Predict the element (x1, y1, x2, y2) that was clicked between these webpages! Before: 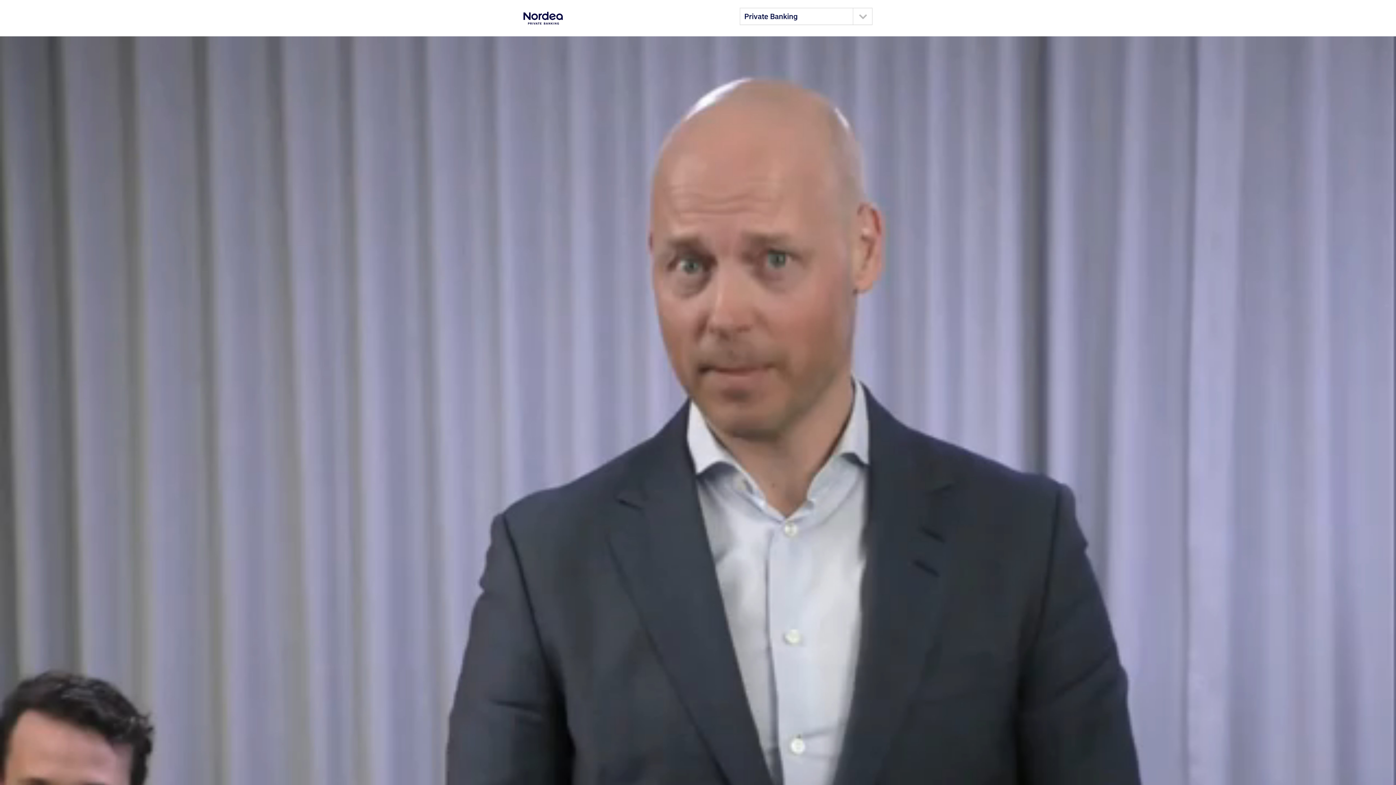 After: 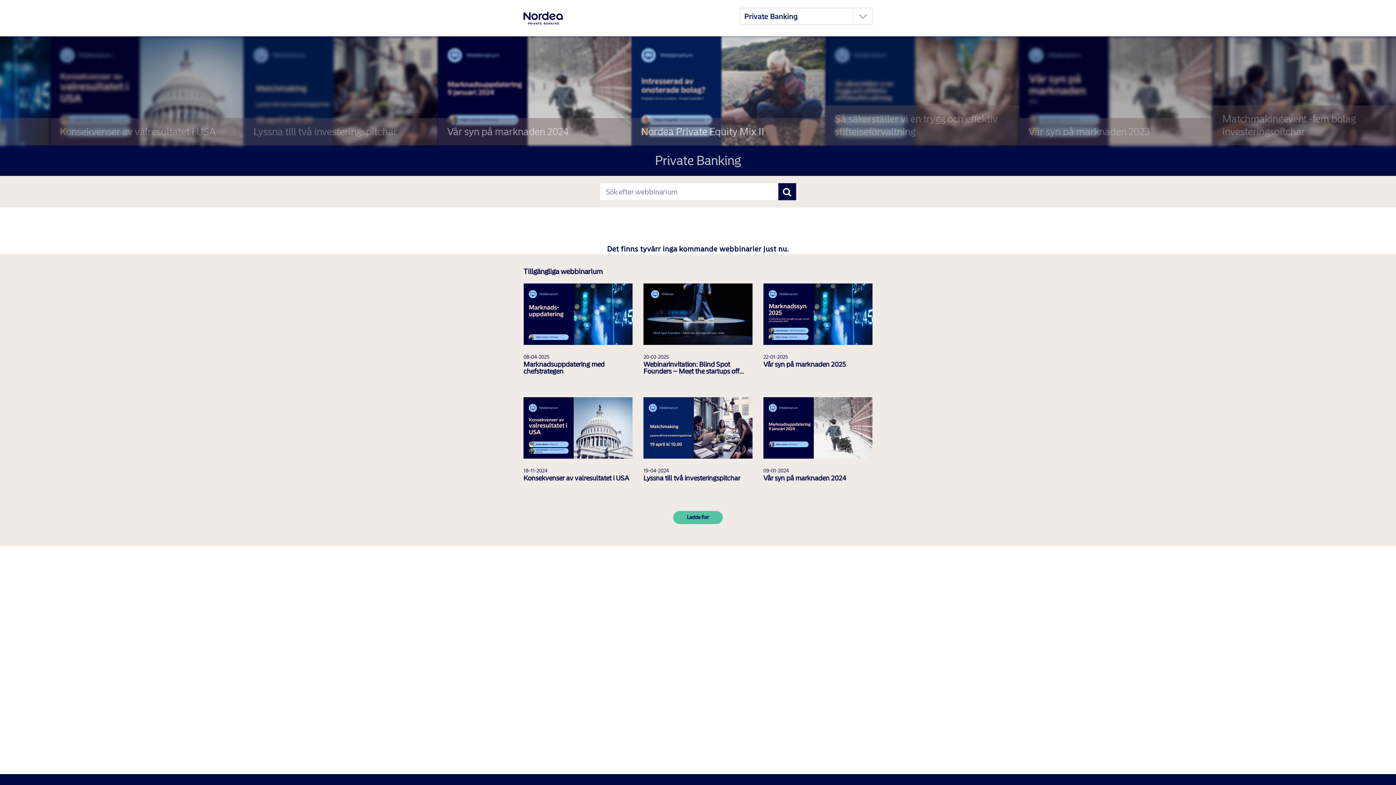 Action: bbox: (523, 6, 568, 30)